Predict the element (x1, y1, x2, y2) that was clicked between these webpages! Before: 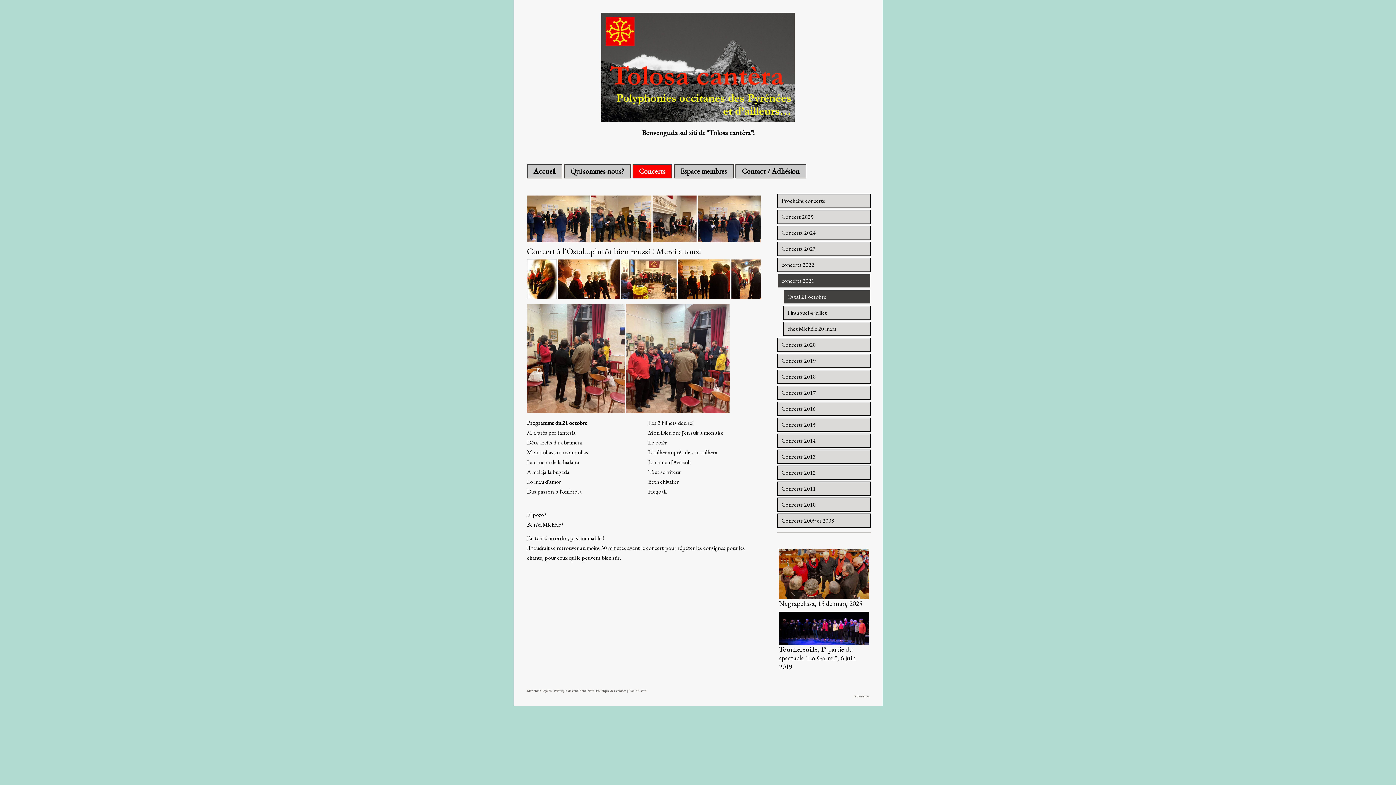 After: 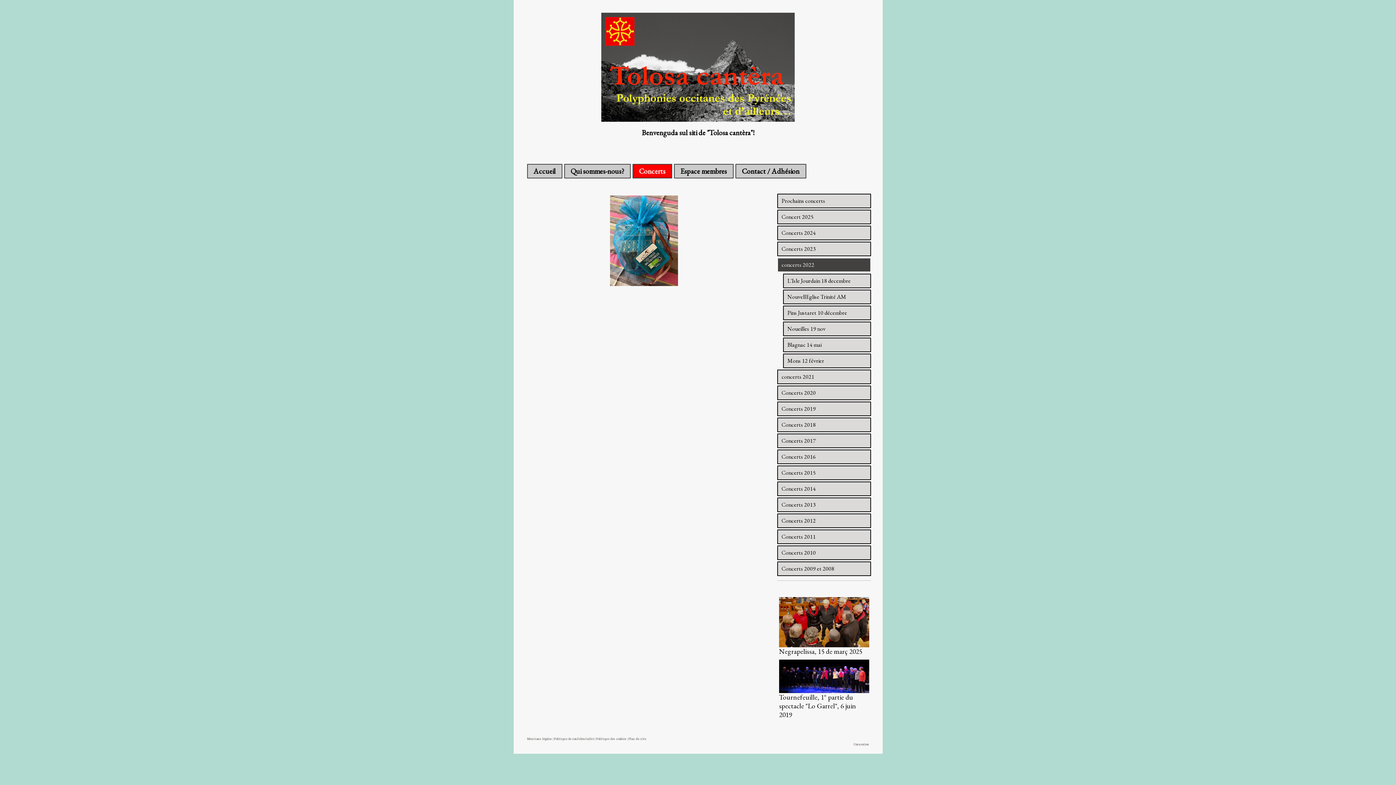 Action: bbox: (777, 257, 871, 272) label: concerts 2022